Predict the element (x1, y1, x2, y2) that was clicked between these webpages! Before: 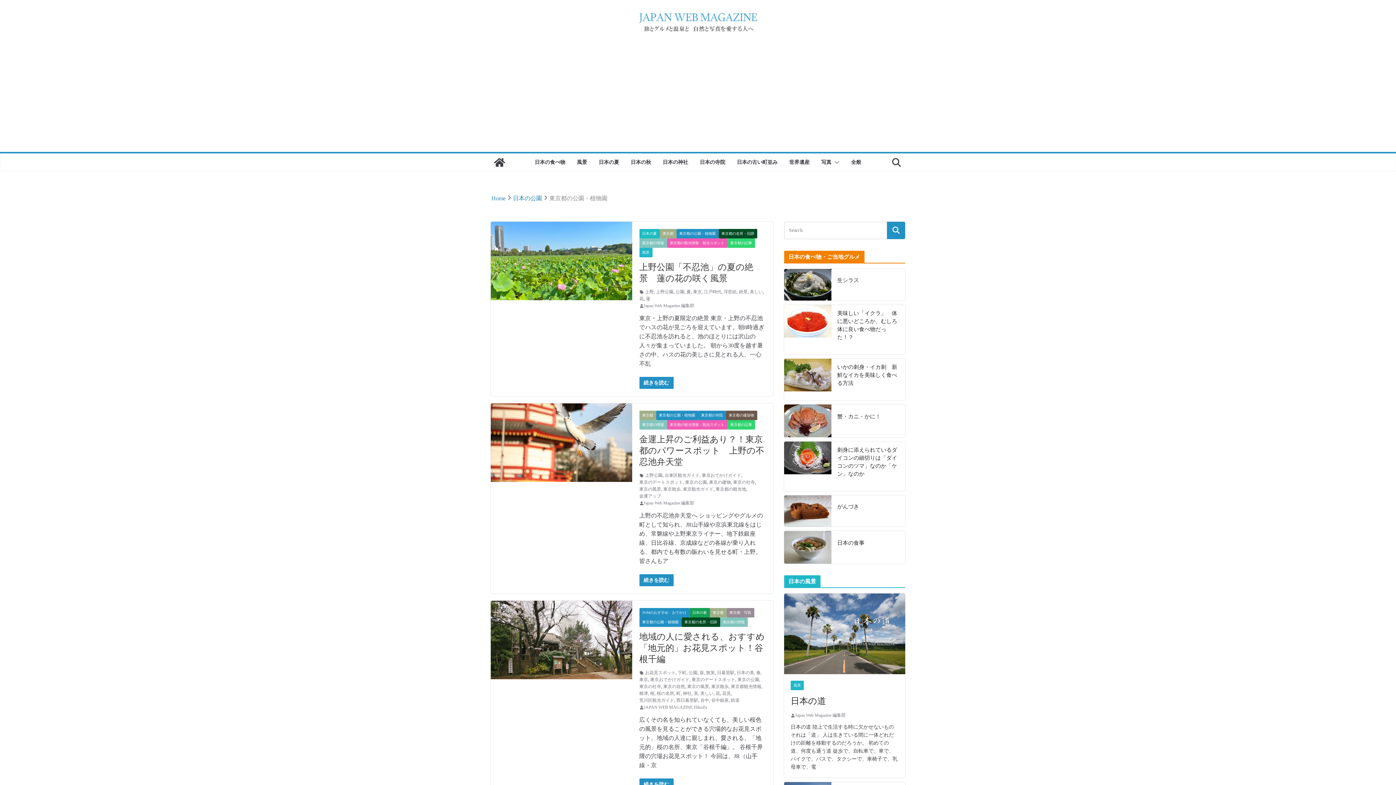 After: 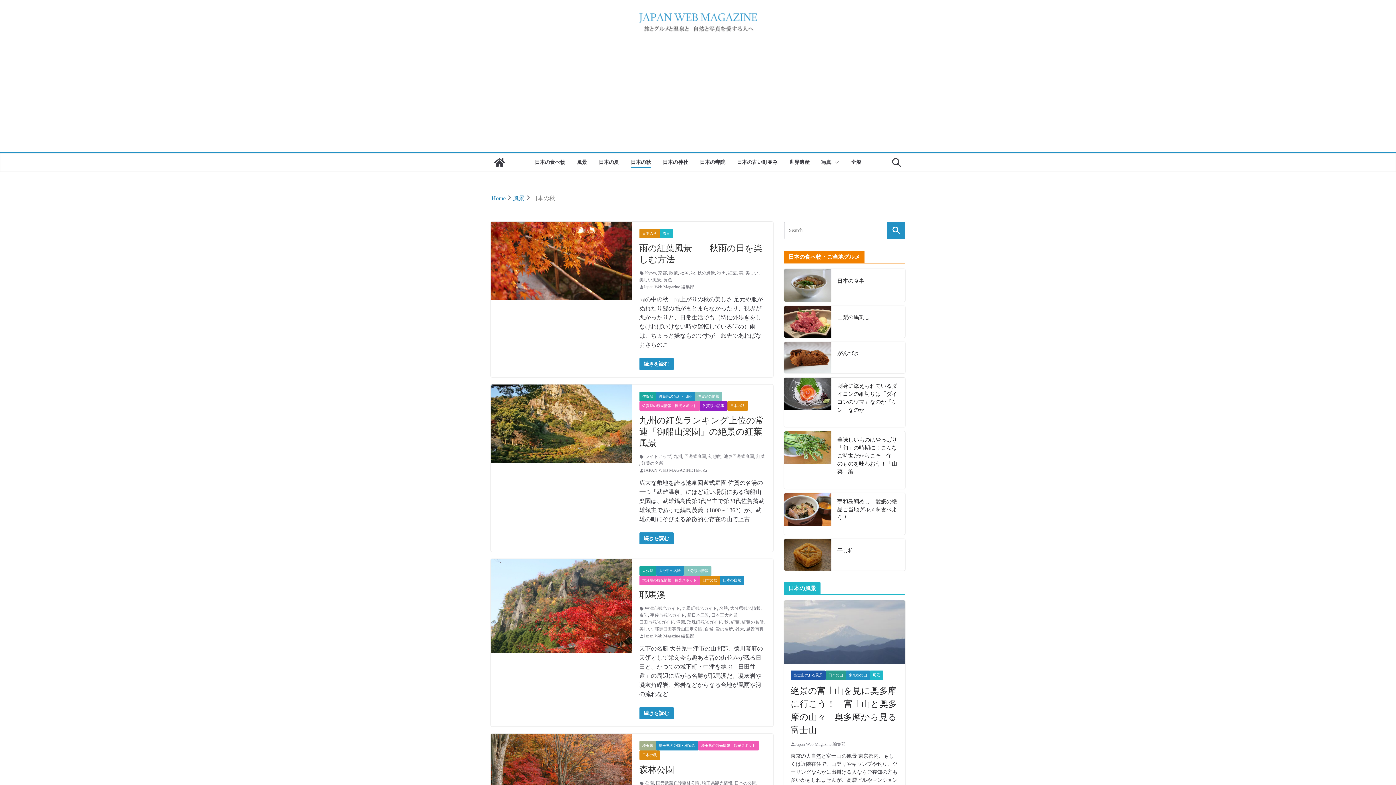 Action: label: 日本の秋 bbox: (630, 157, 651, 168)